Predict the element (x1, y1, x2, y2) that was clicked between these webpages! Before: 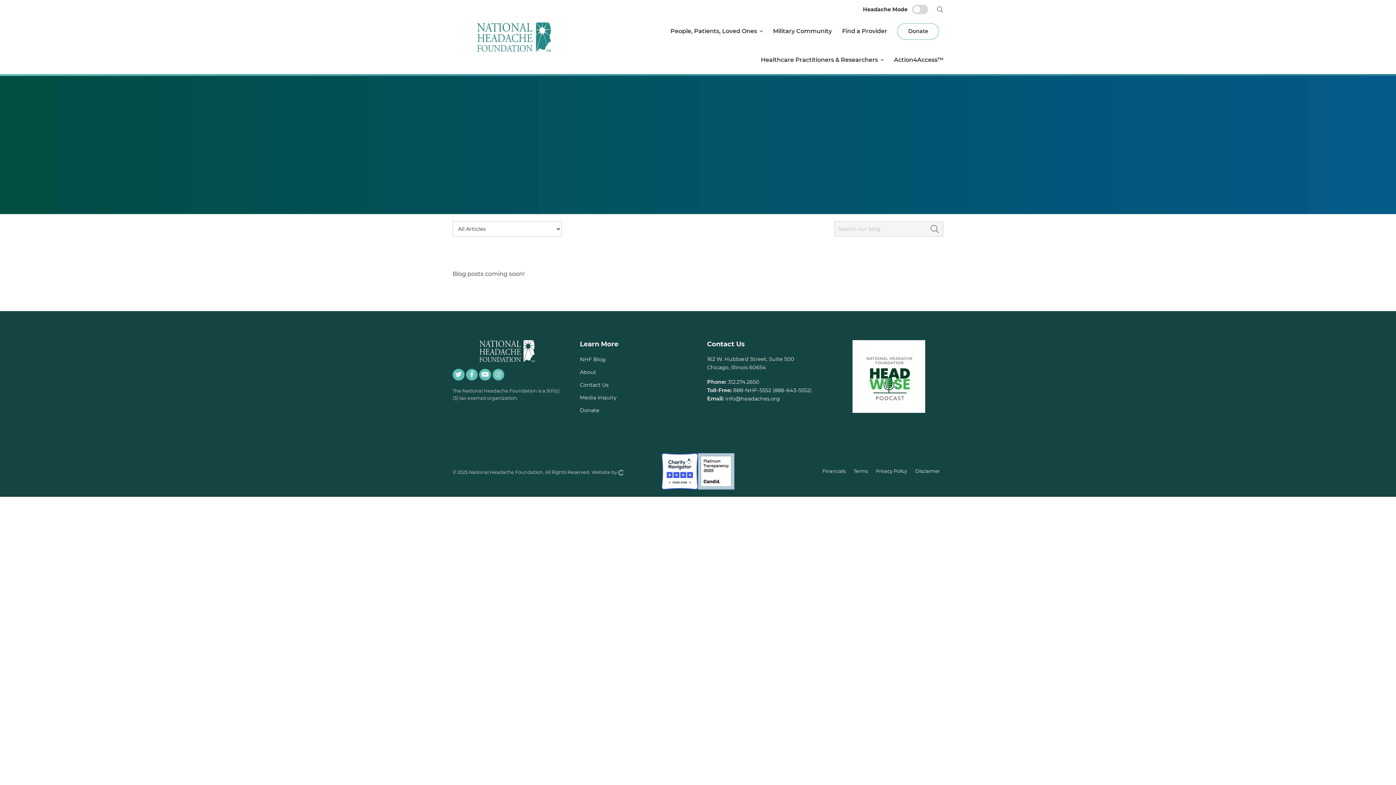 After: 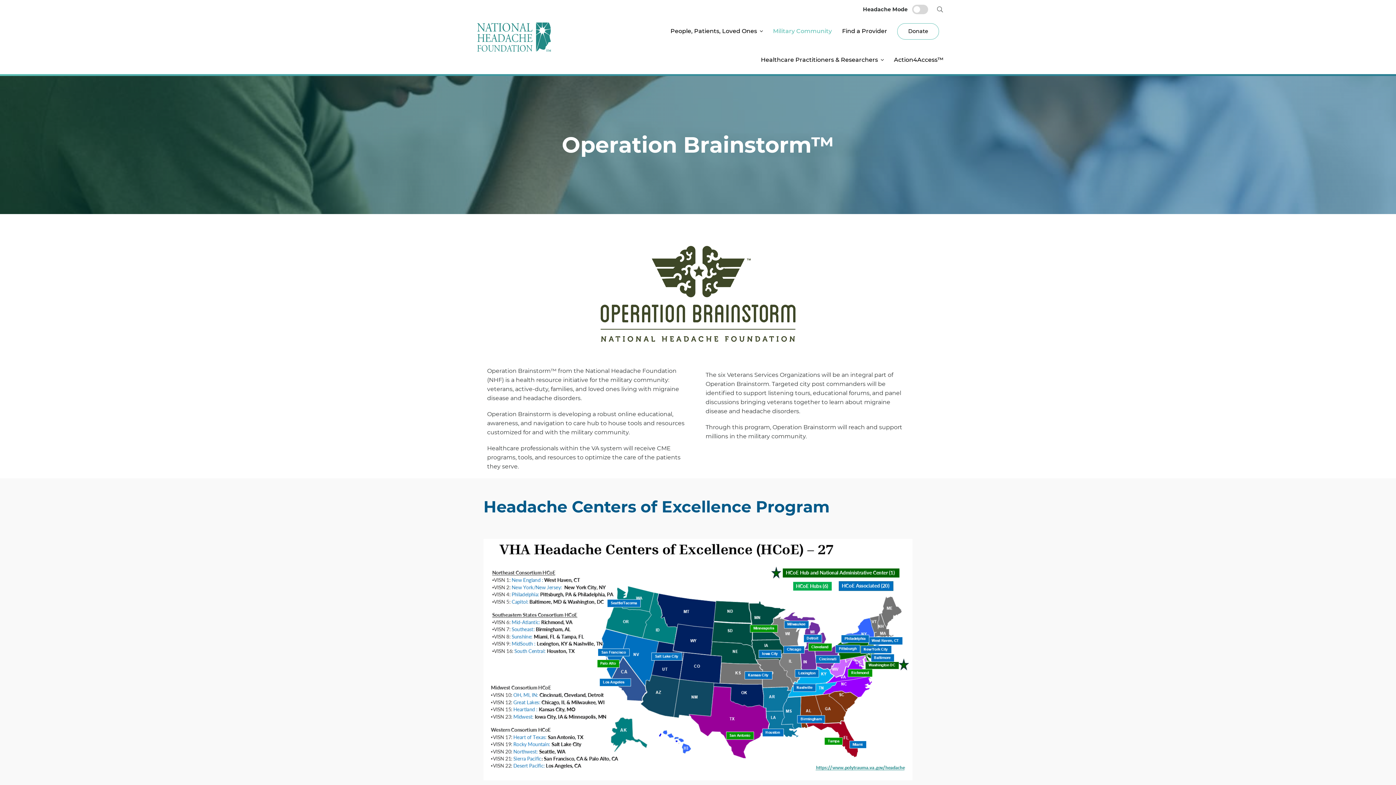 Action: bbox: (768, 17, 836, 45) label: Military Community